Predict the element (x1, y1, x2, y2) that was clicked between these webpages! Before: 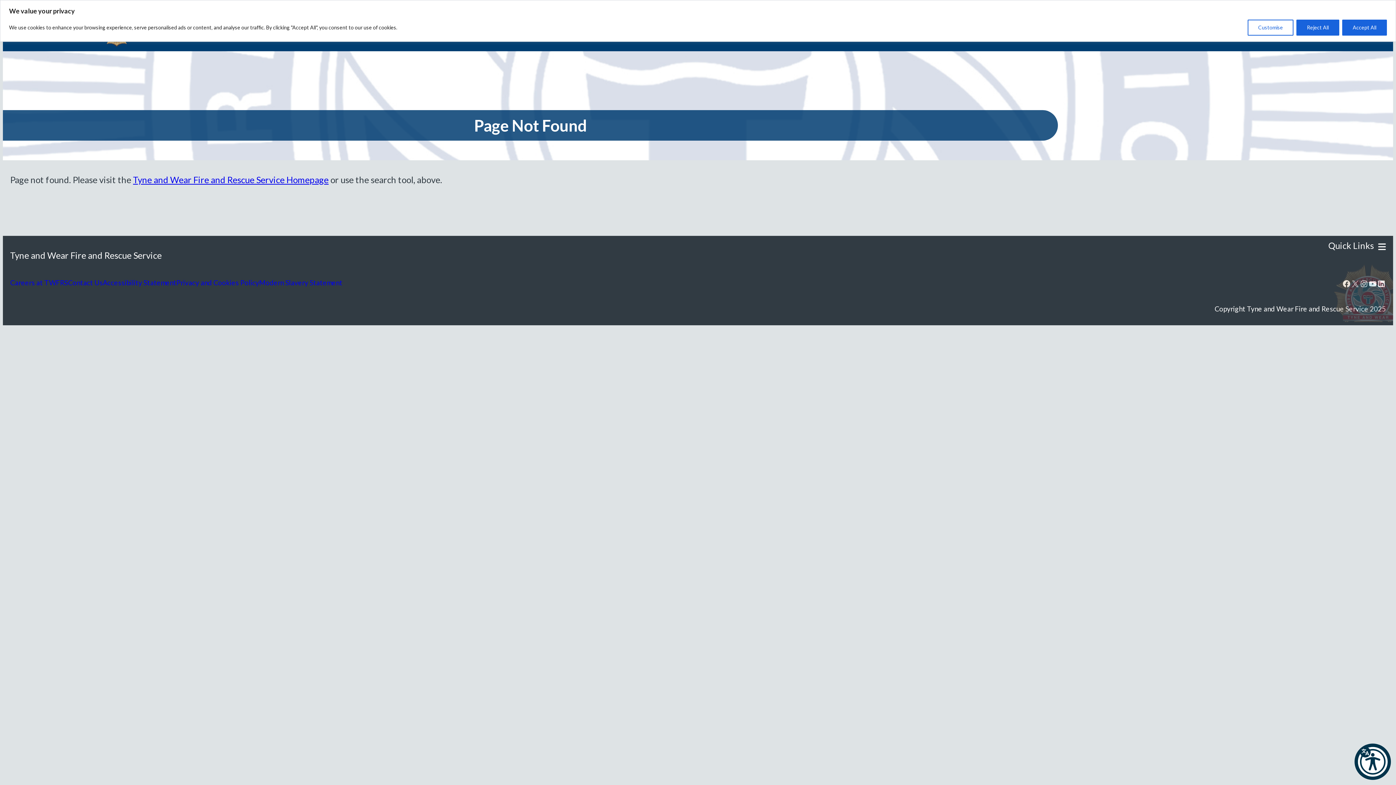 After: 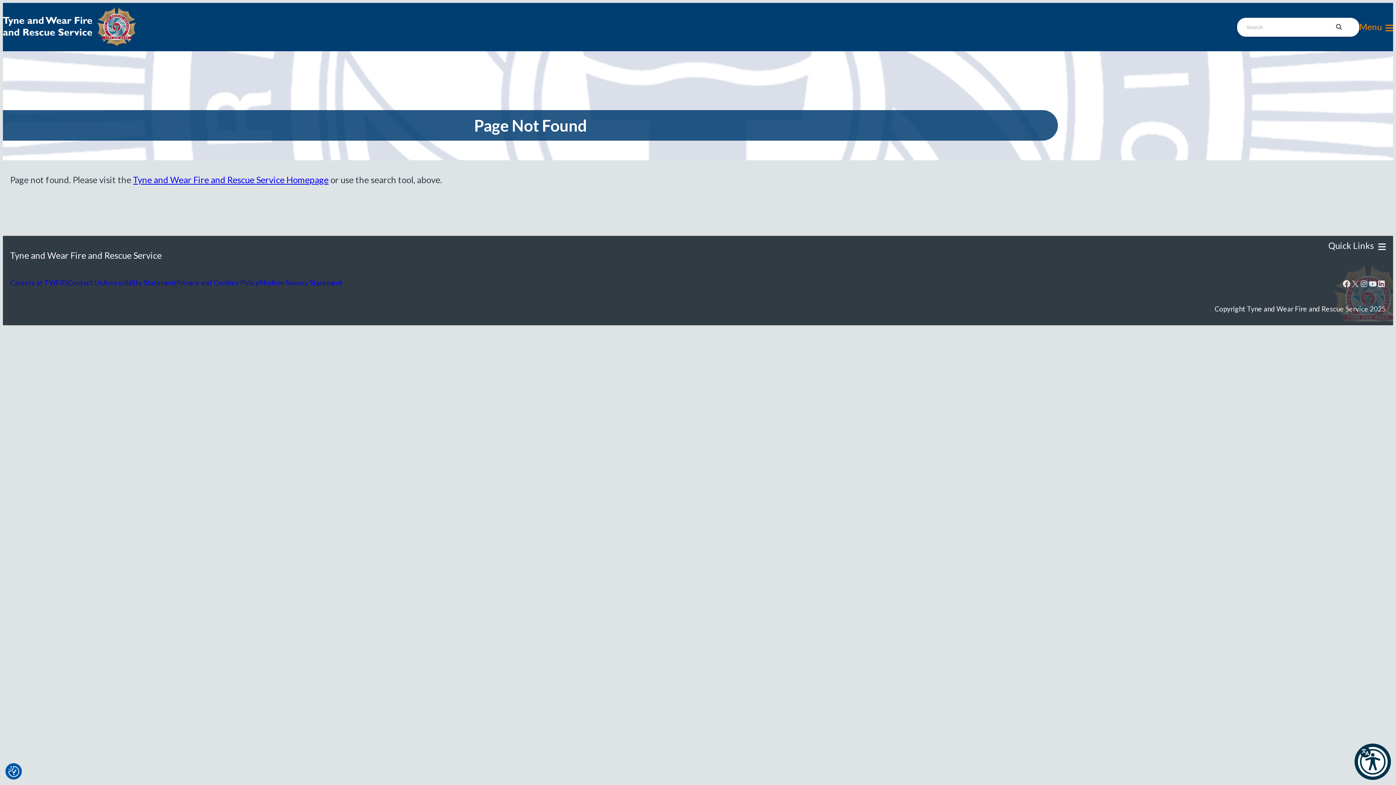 Action: label: Accept All bbox: (1342, 19, 1387, 35)